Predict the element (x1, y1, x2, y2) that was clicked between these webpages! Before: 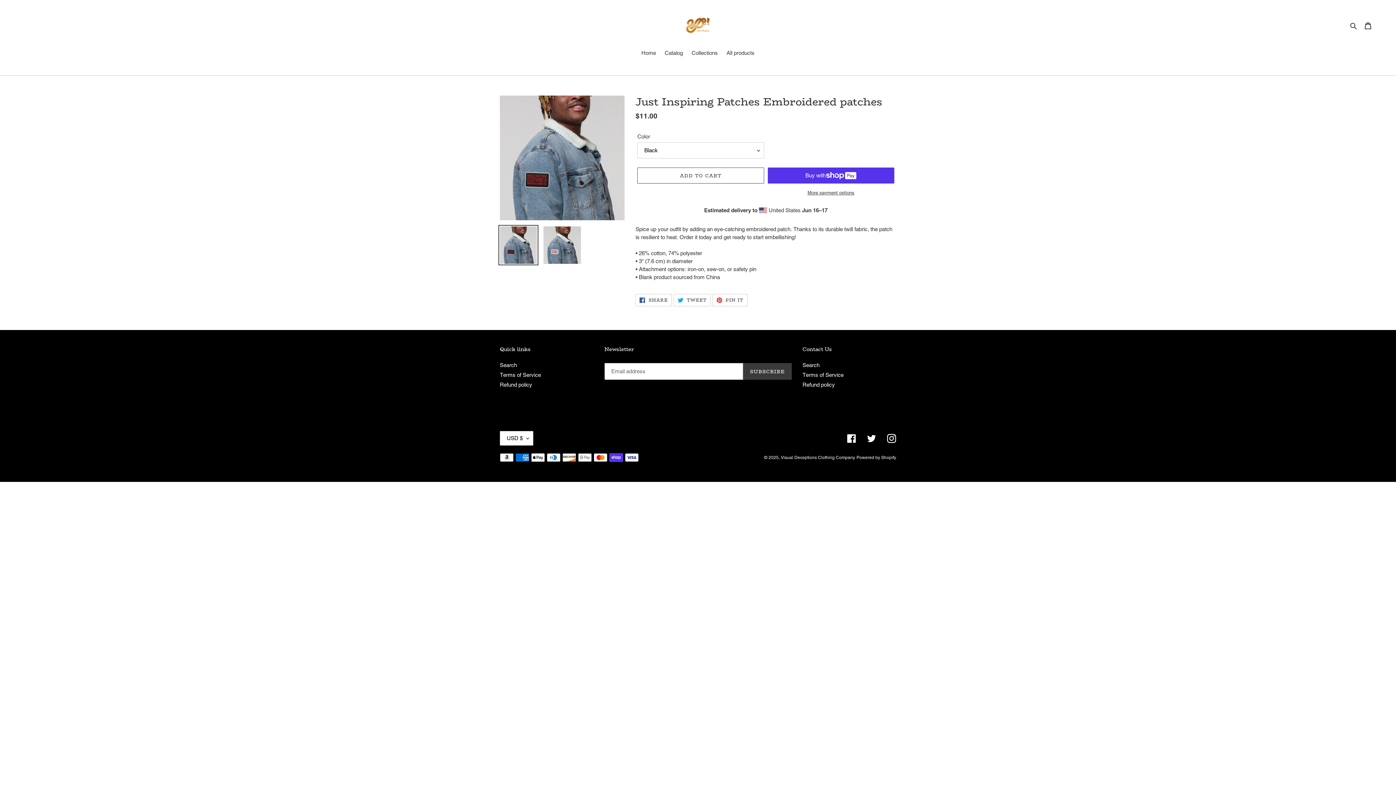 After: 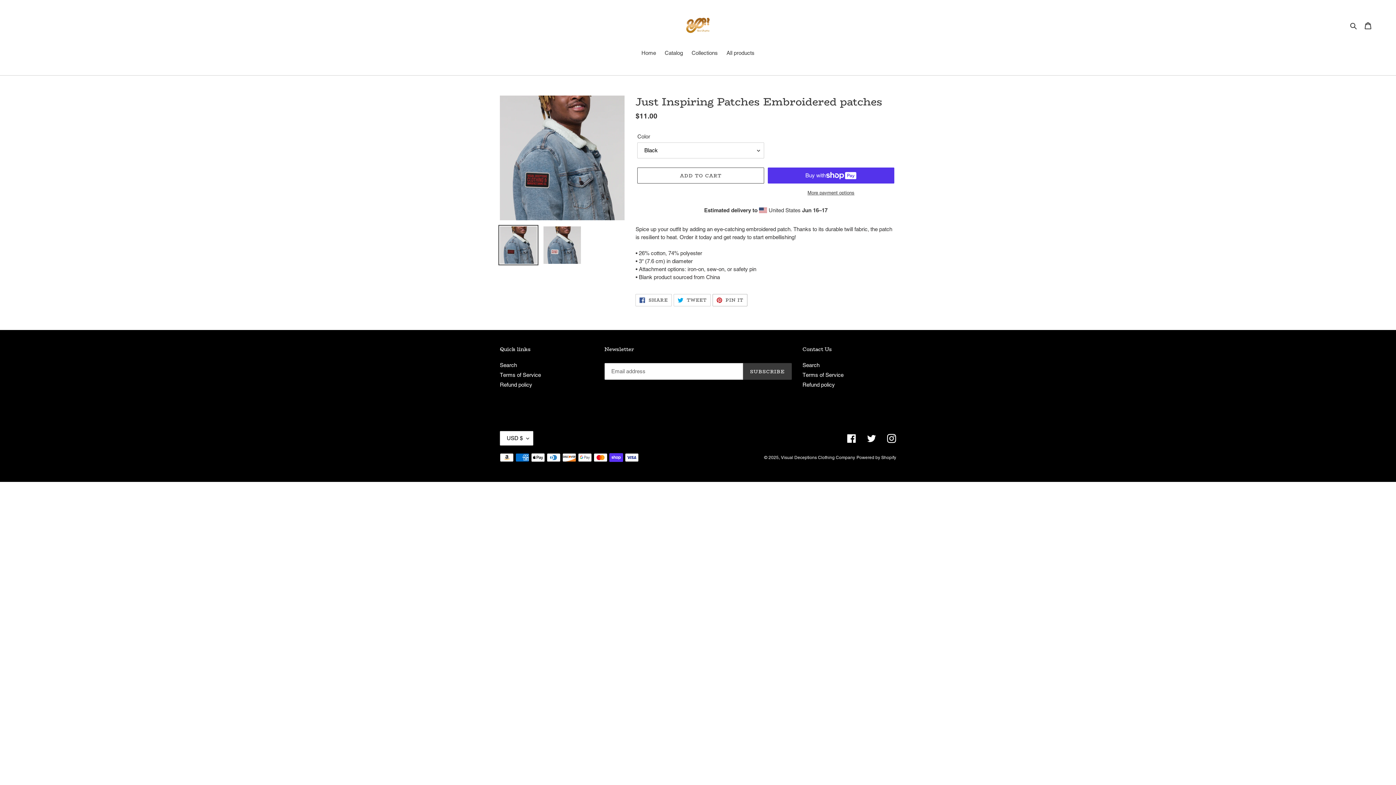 Action: label:  PIN IT
PIN ON PINTEREST bbox: (712, 294, 747, 306)